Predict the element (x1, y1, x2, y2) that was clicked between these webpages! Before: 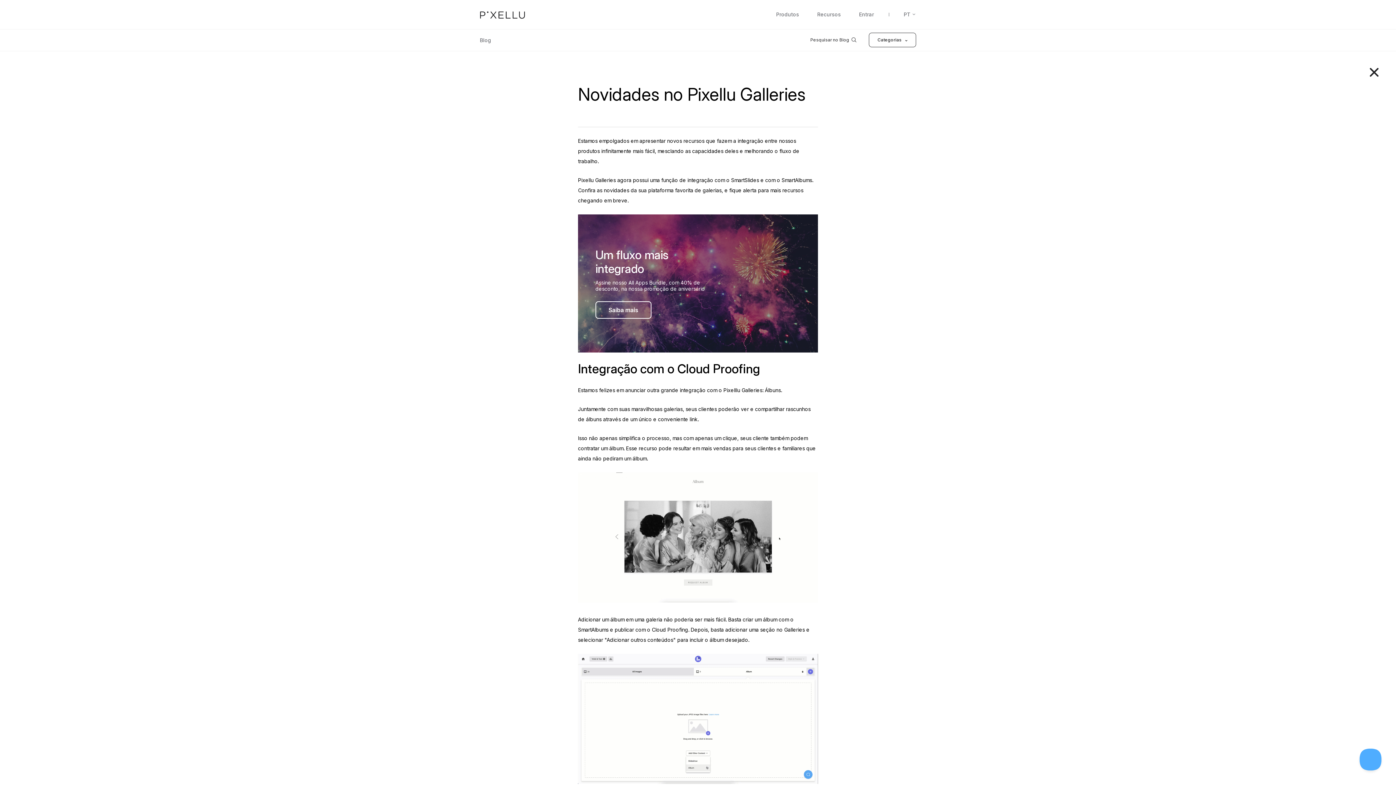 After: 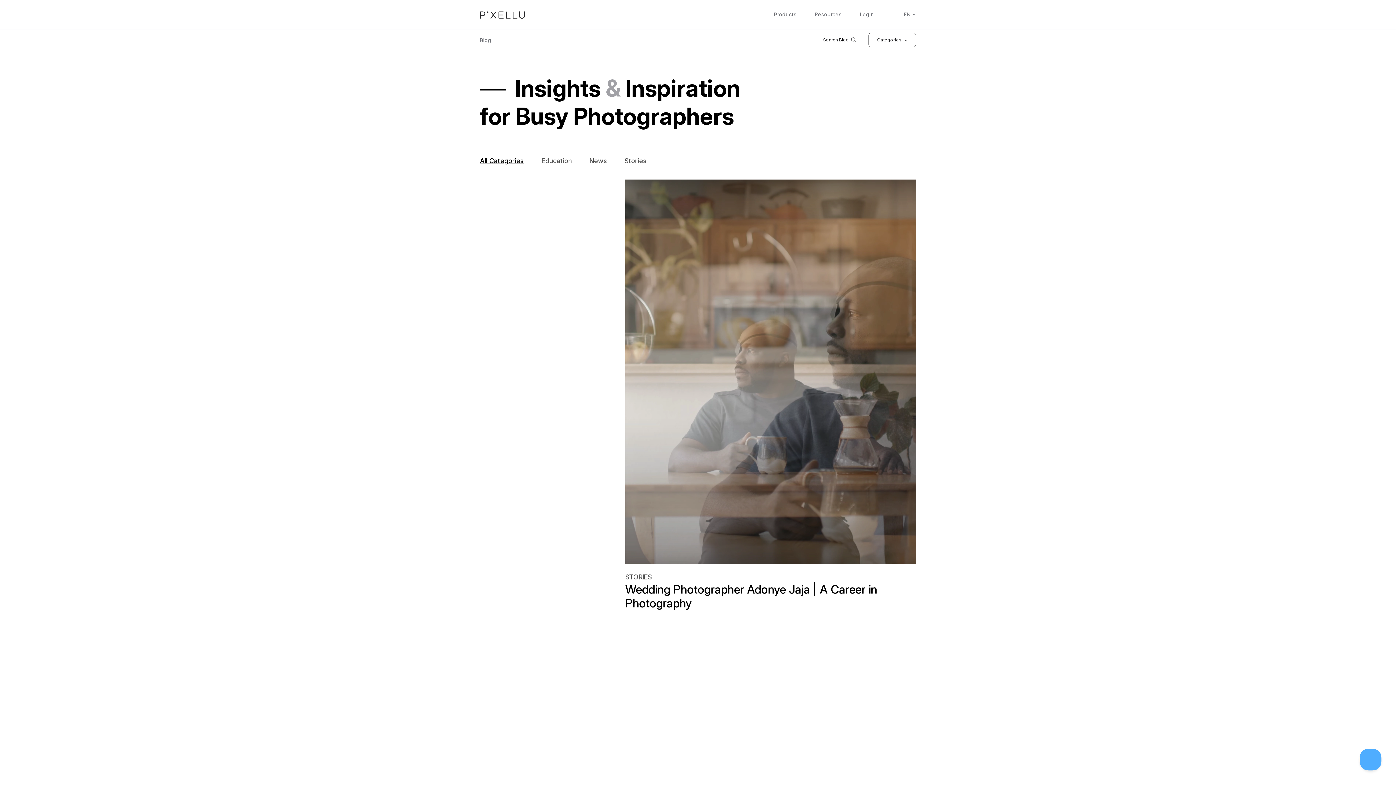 Action: label: Close bbox: (1364, 62, 1384, 82)